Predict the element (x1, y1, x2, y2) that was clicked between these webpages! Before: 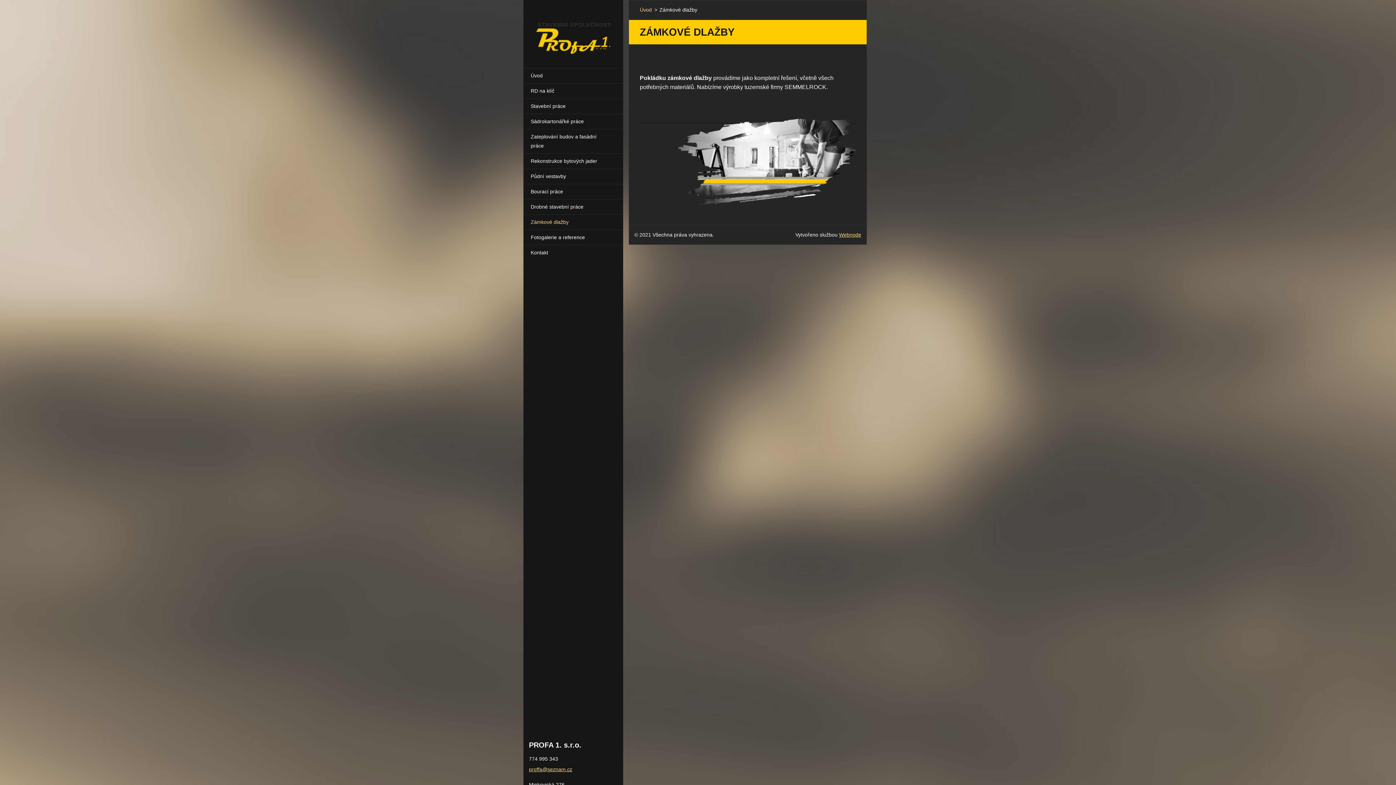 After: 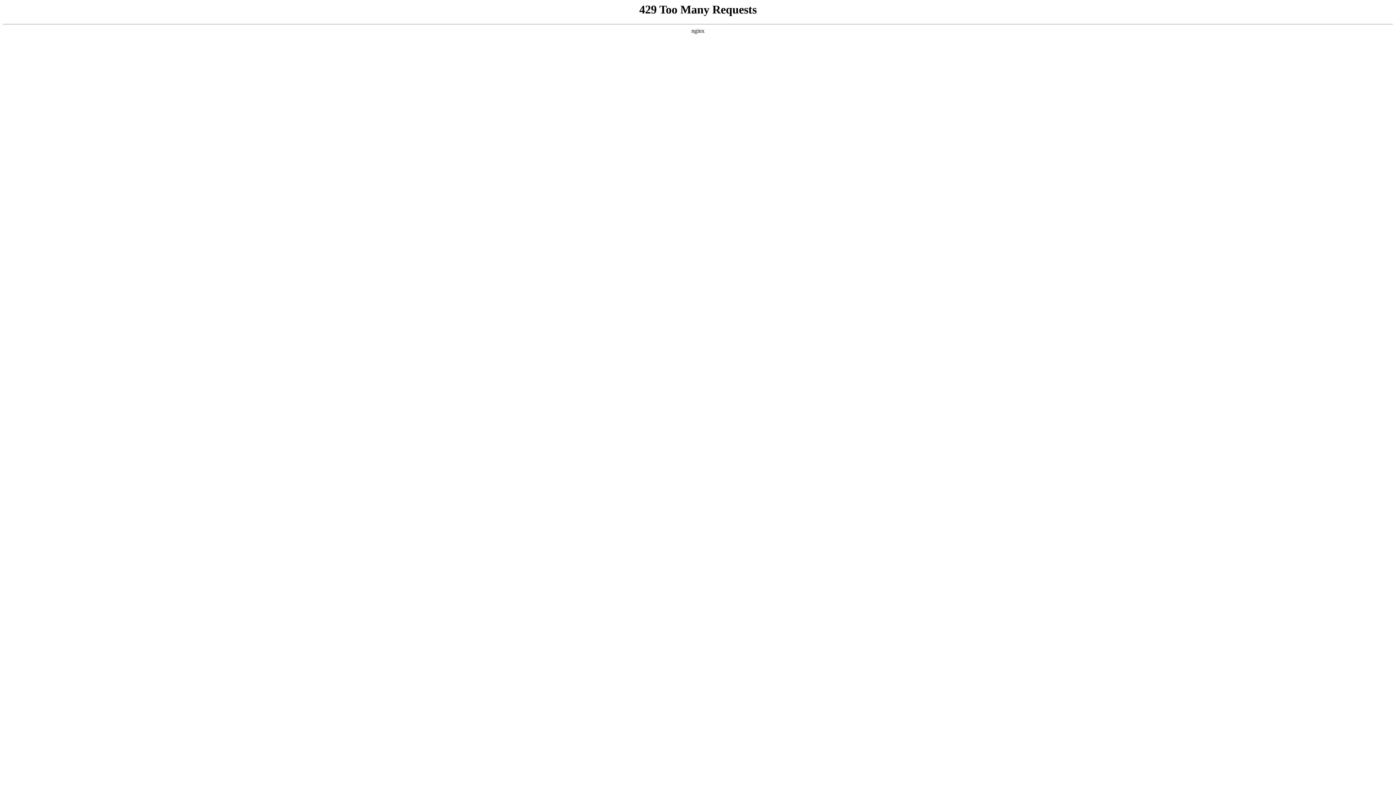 Action: label: Webnode bbox: (839, 232, 861, 237)